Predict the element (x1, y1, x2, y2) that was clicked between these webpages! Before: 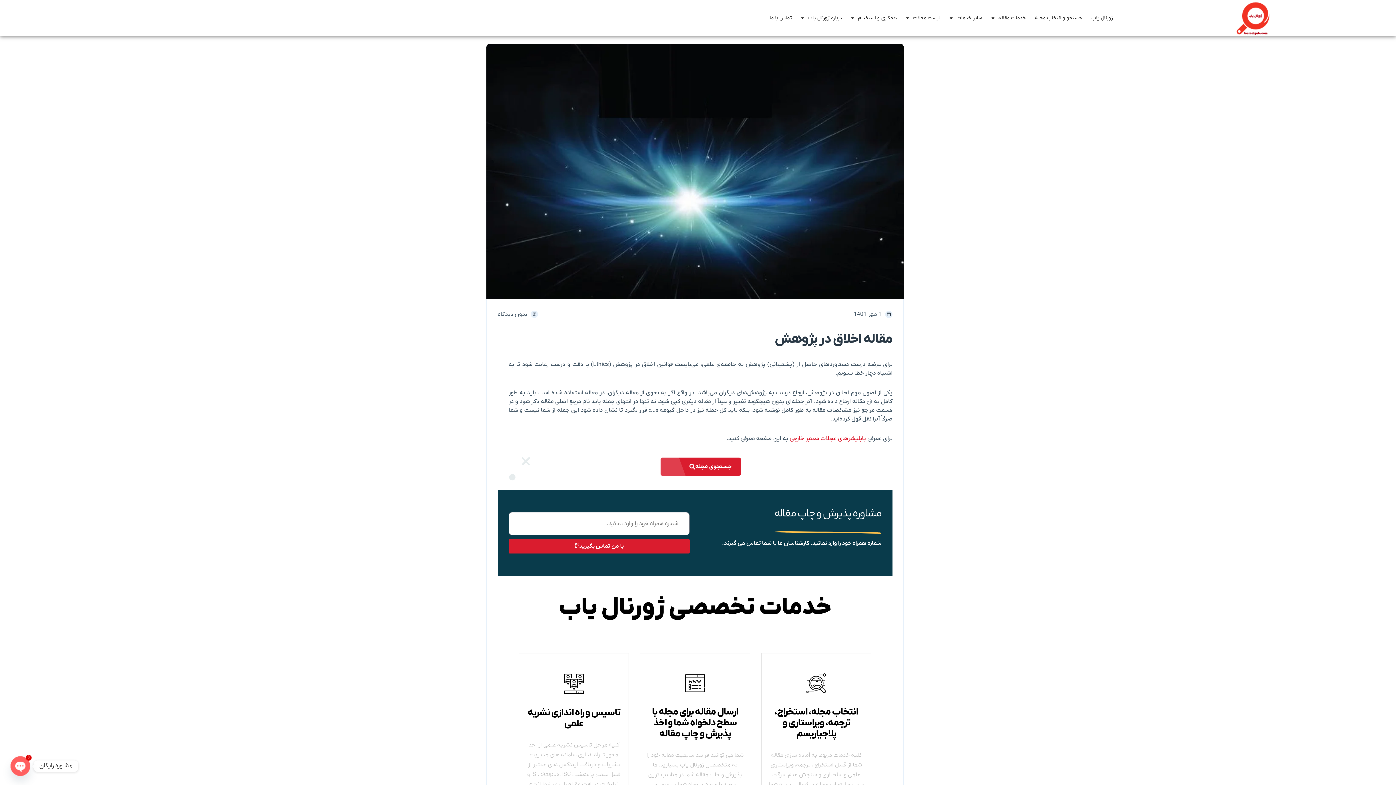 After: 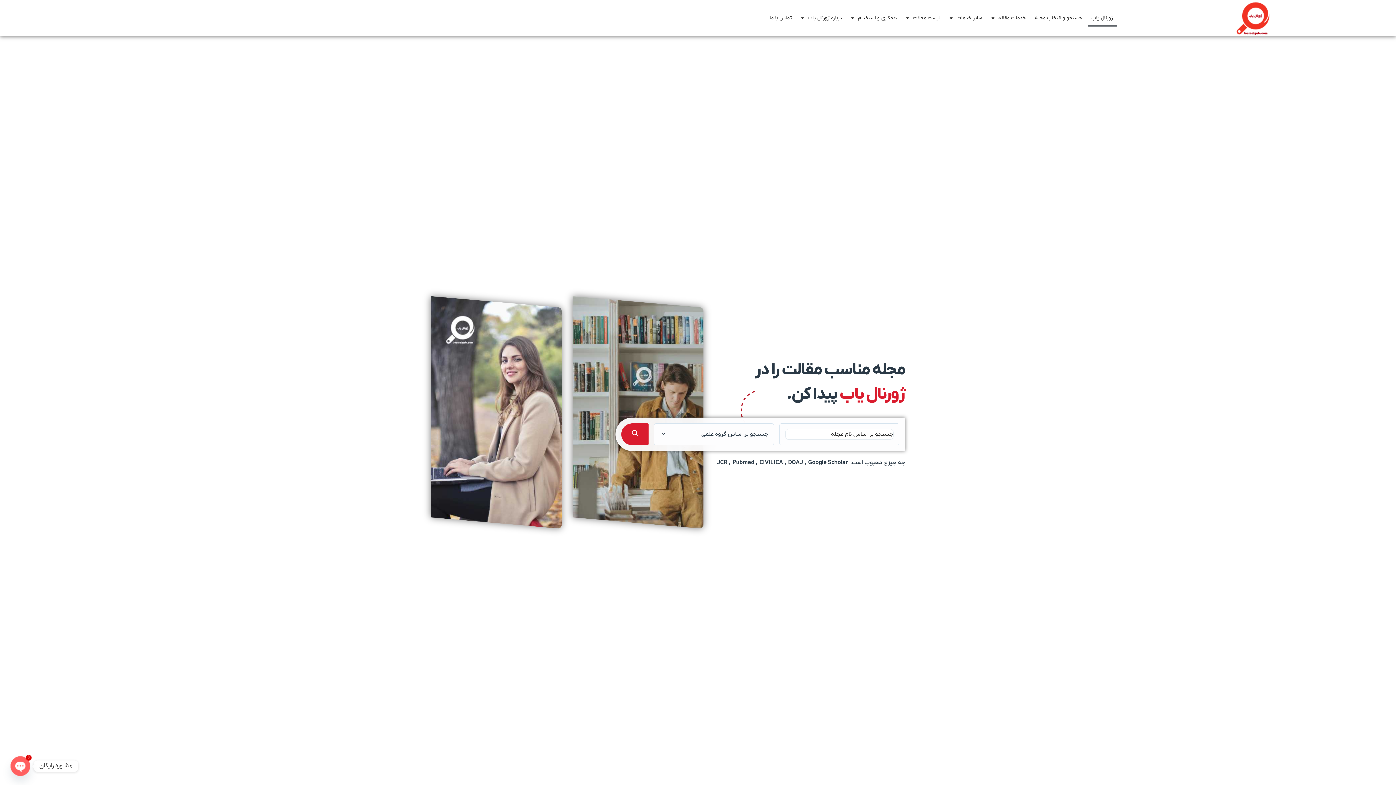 Action: bbox: (1088, 9, 1117, 26) label: ژورنال یاب